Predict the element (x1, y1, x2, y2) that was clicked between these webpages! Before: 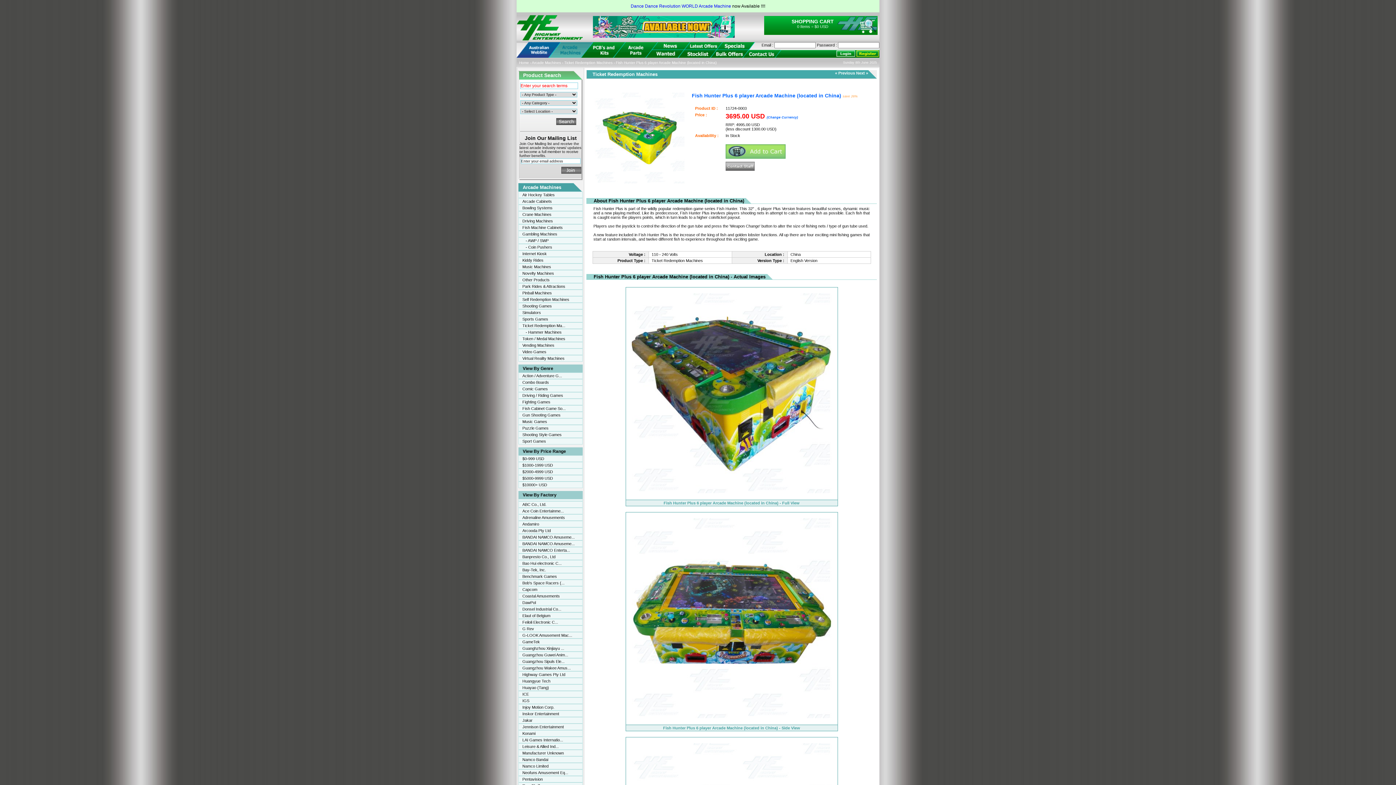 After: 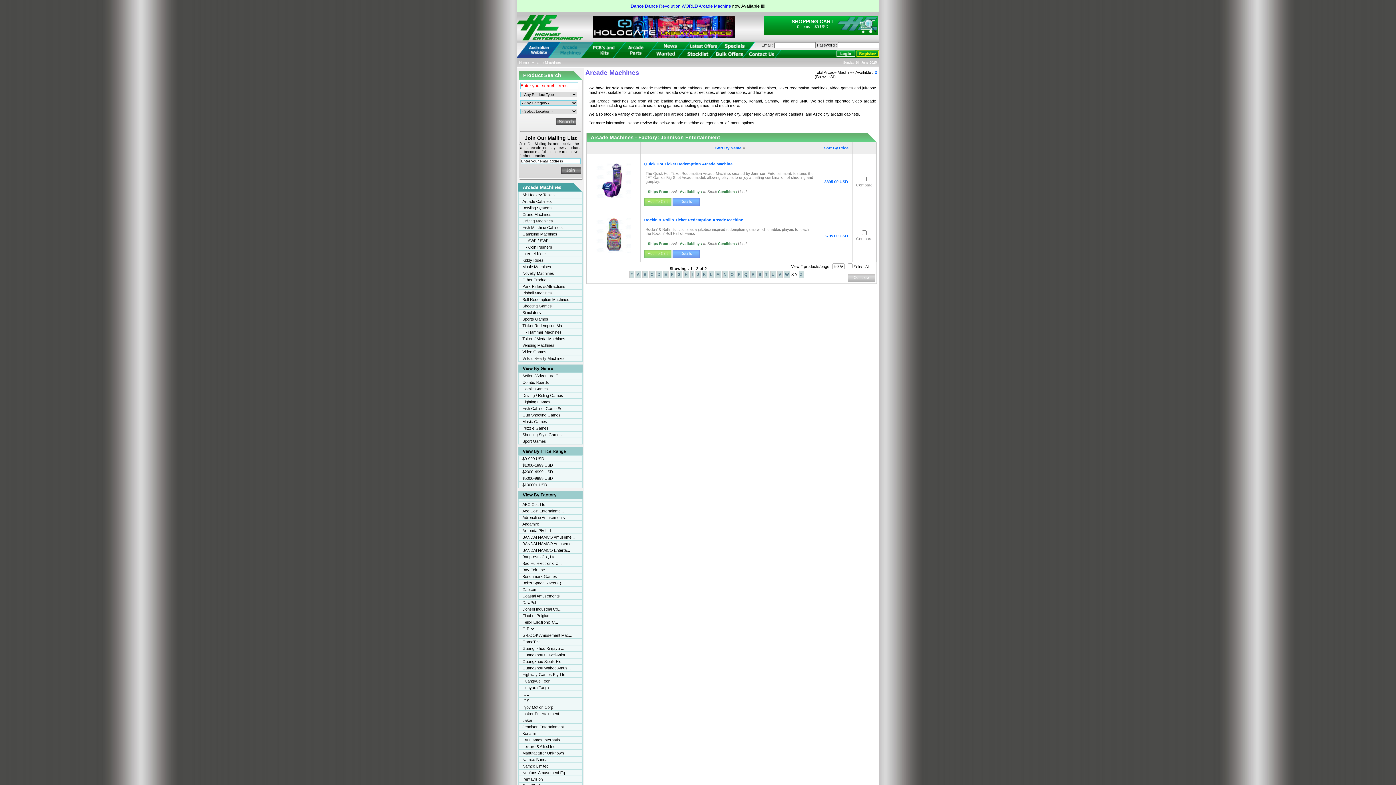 Action: label: Jennison Entertainment bbox: (522, 725, 564, 729)